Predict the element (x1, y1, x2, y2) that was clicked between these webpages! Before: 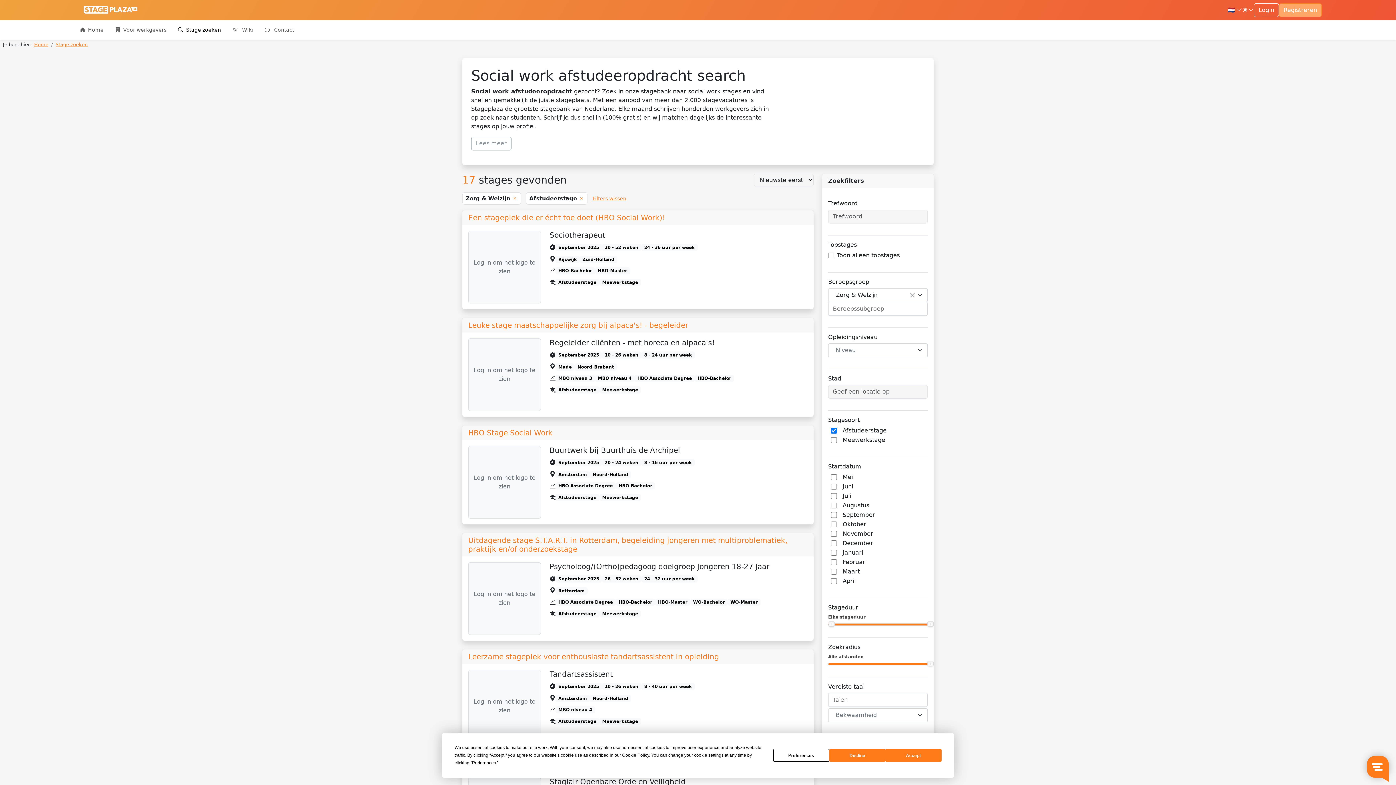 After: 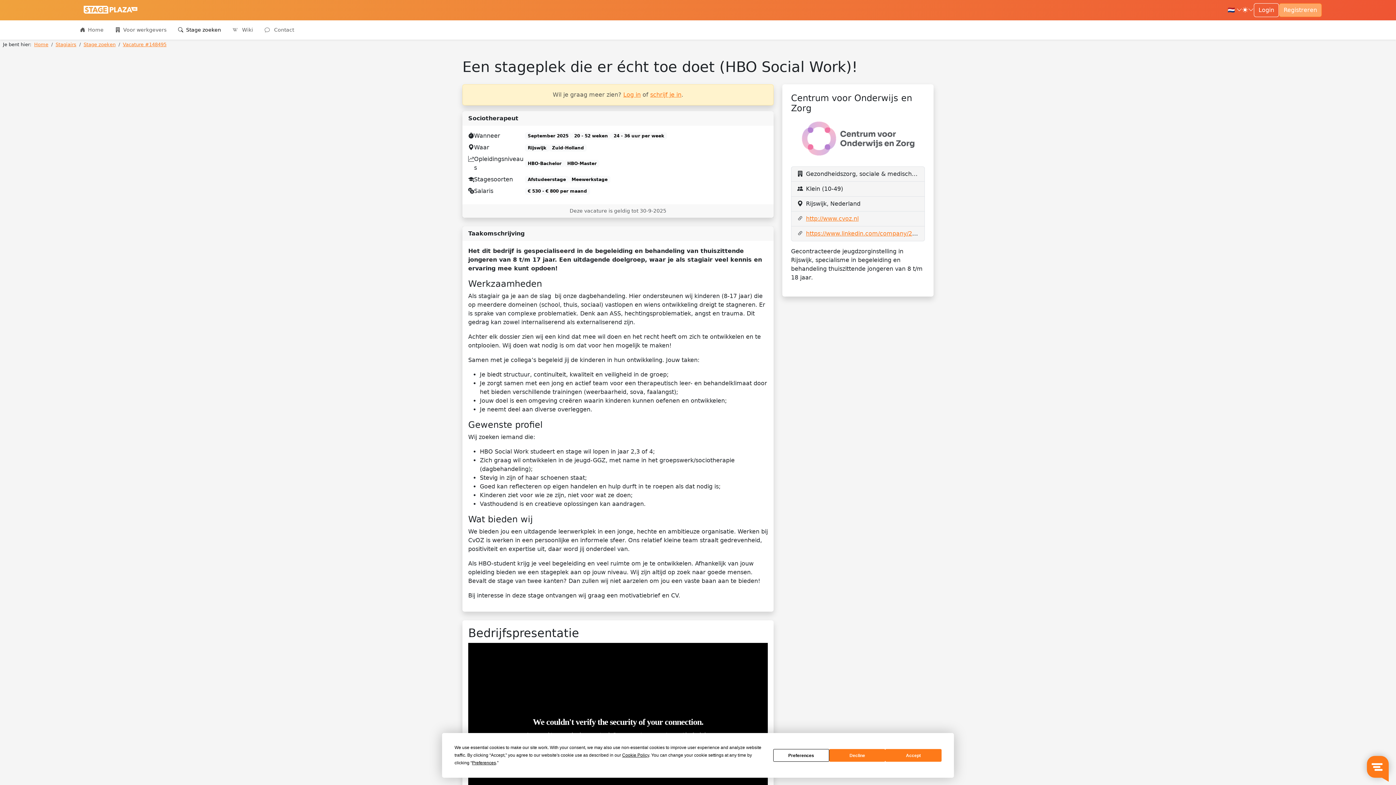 Action: bbox: (468, 213, 665, 222) label: Een stageplek die er écht toe doet (HBO Social Work)!